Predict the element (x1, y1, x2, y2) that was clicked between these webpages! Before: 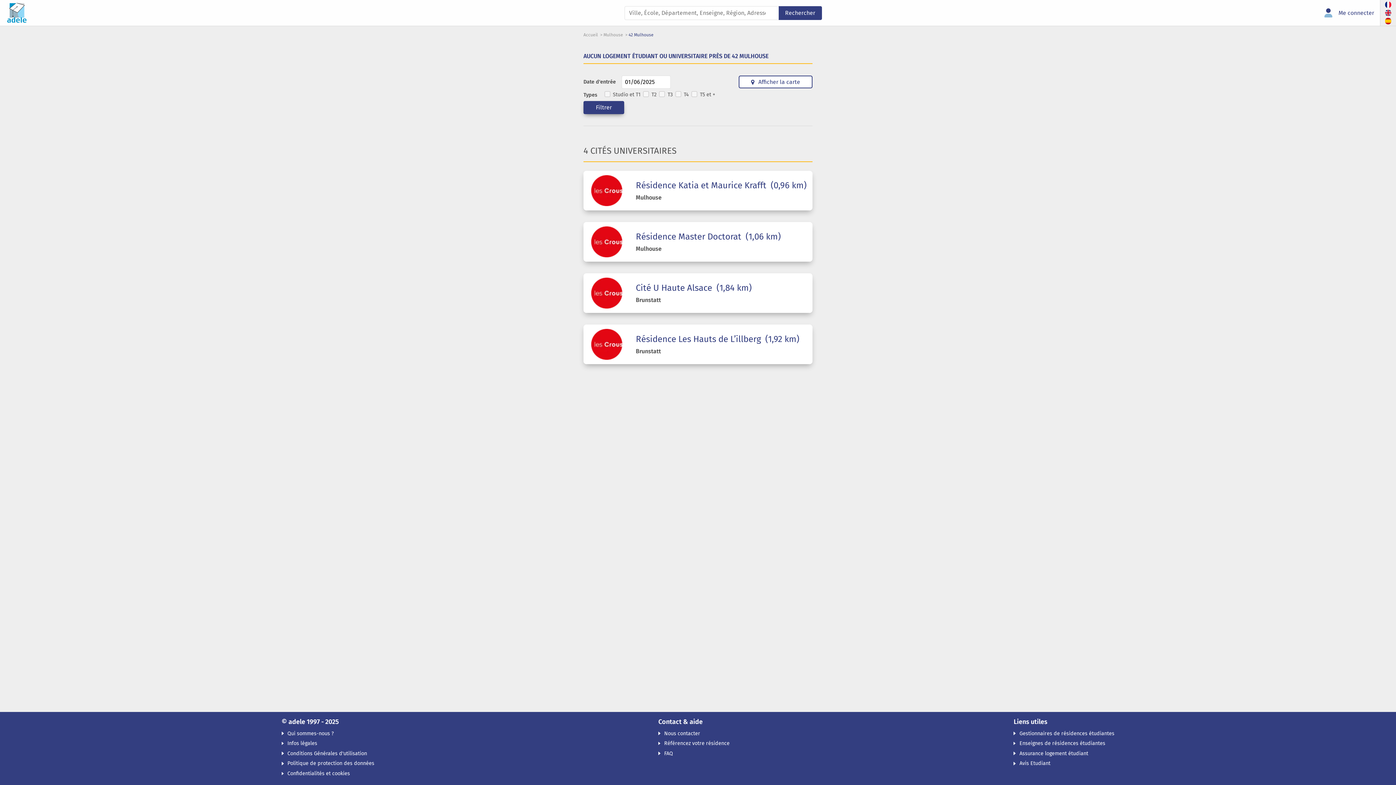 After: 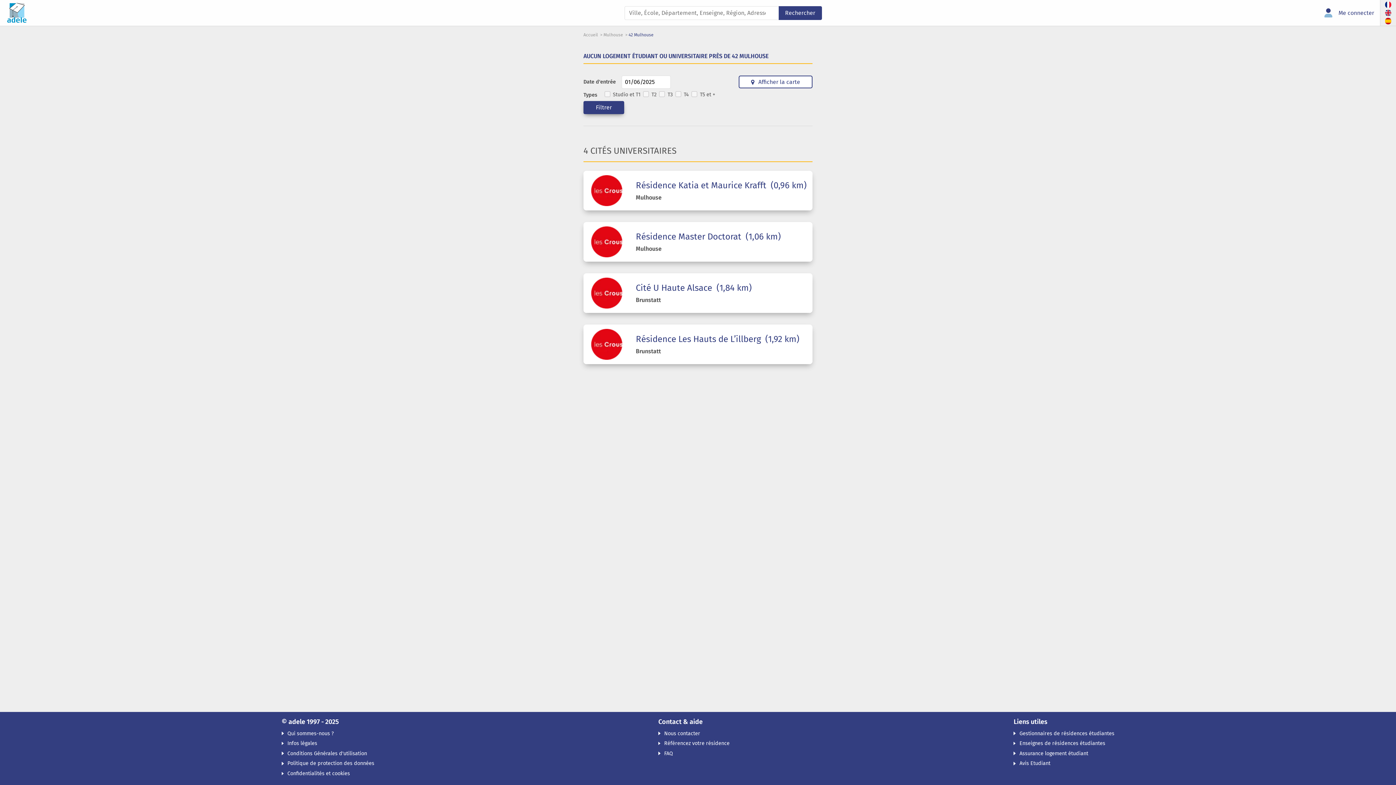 Action: bbox: (628, 32, 653, 37) label: 42 Mulhouse